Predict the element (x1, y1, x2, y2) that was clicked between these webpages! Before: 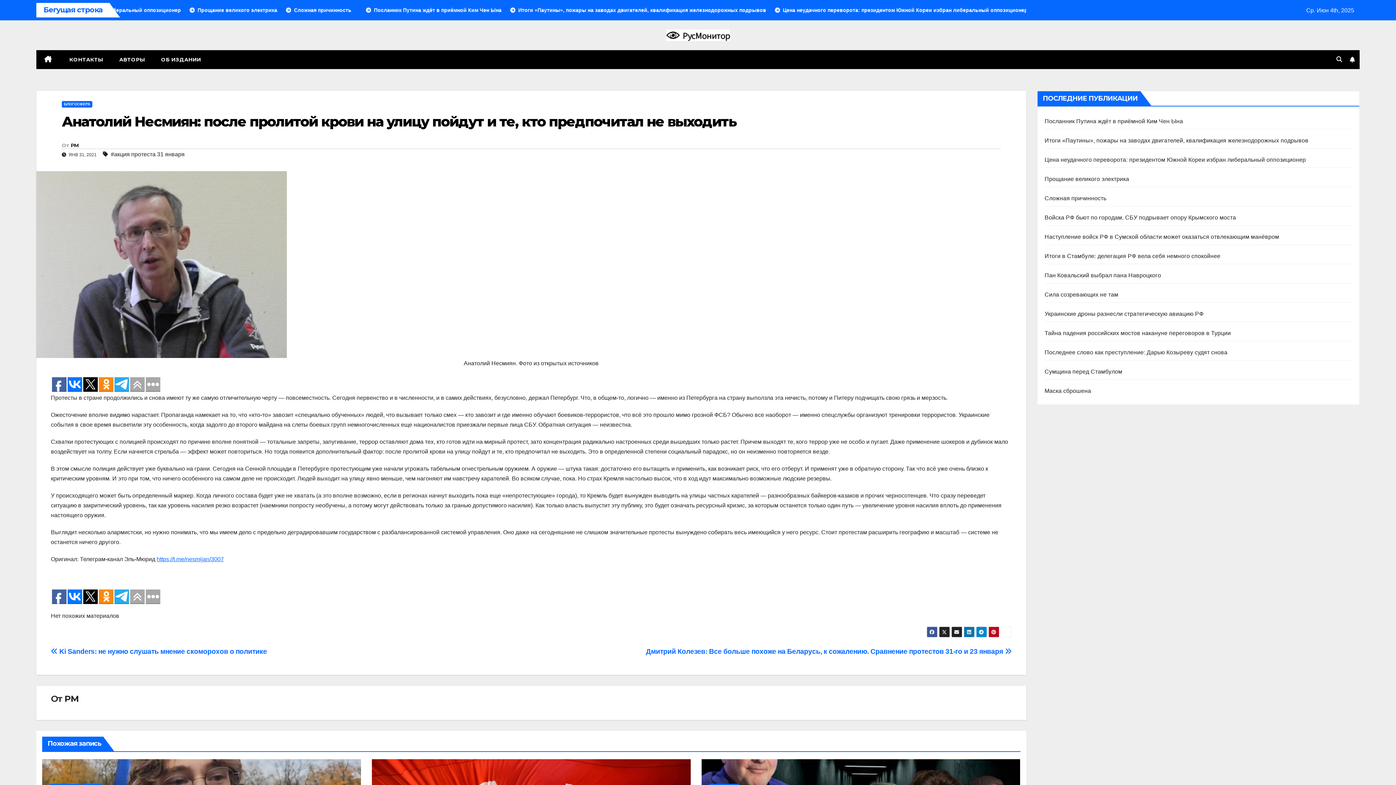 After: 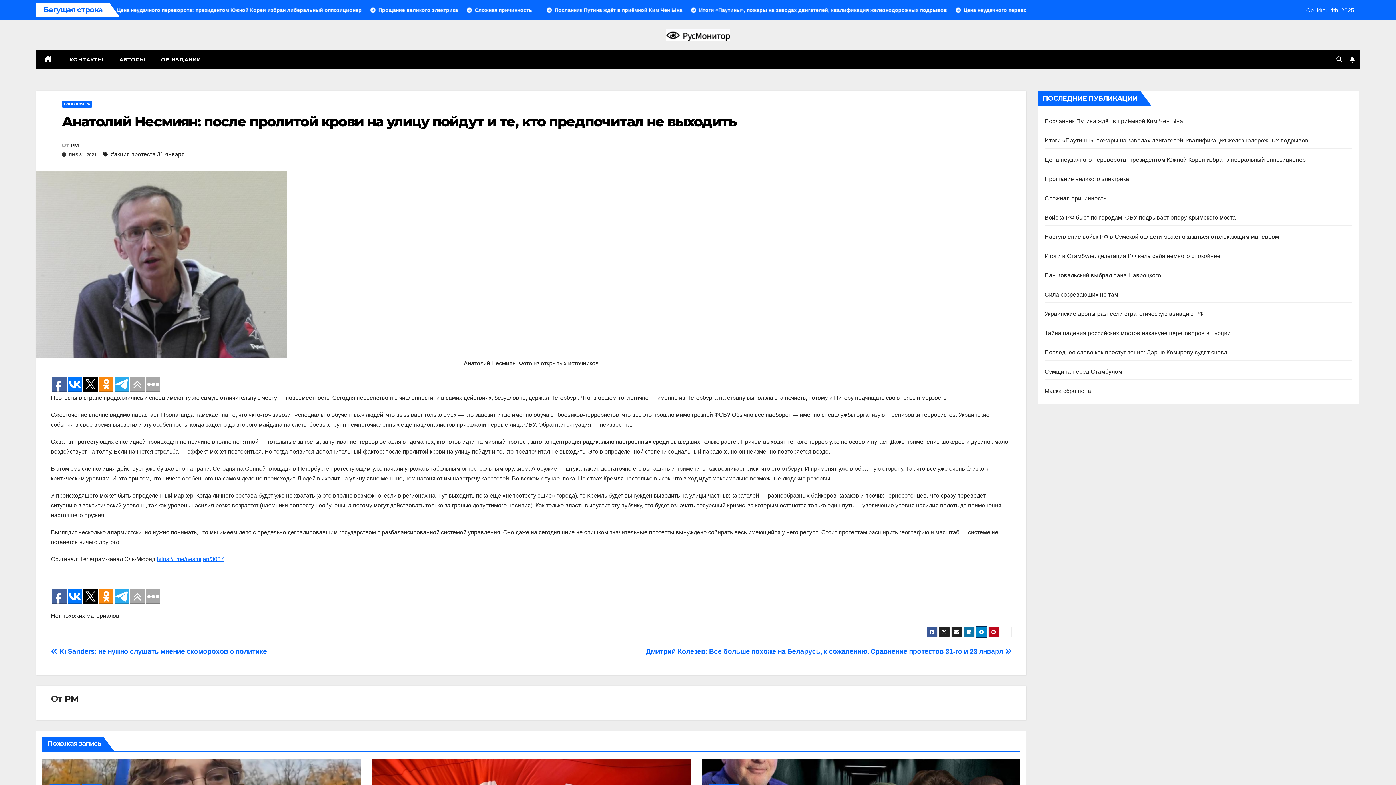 Action: bbox: (976, 627, 987, 637)